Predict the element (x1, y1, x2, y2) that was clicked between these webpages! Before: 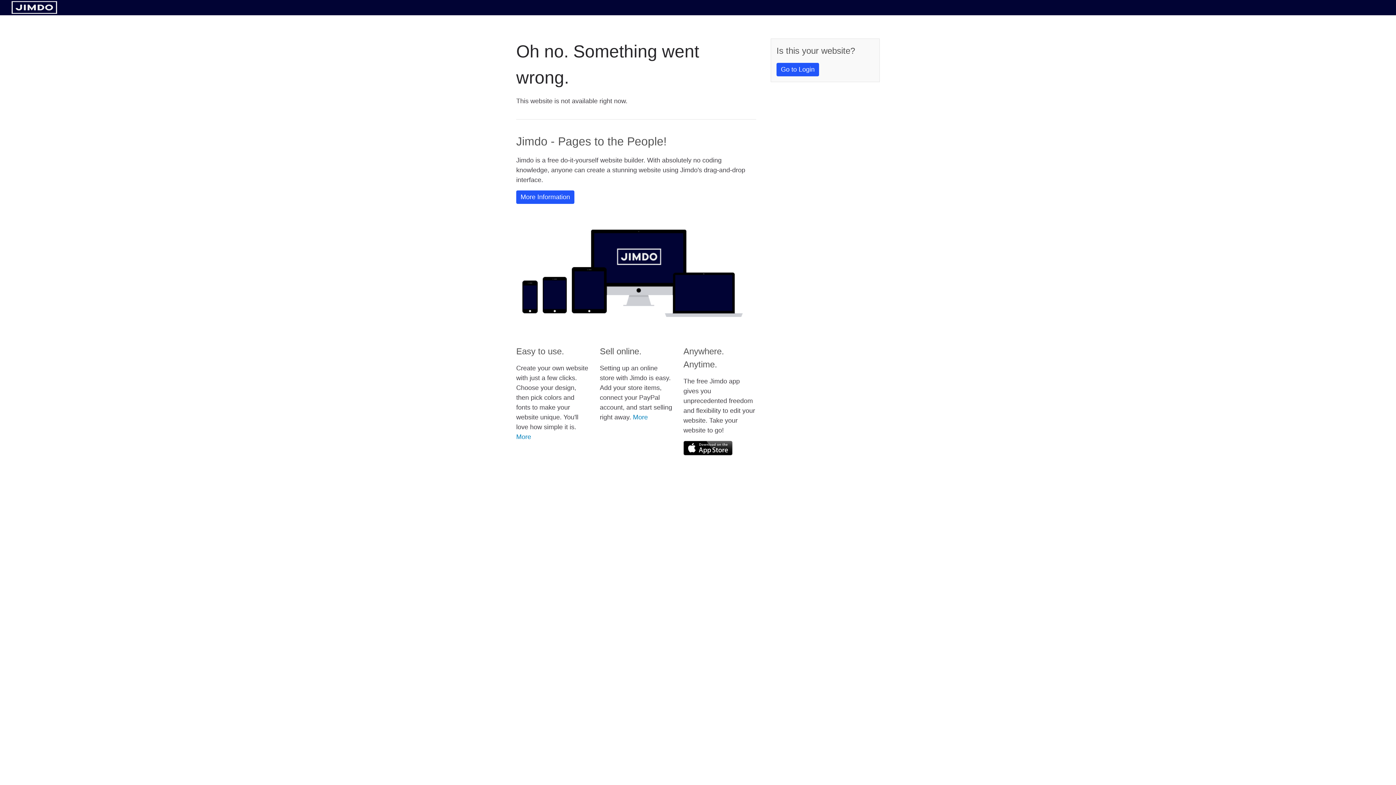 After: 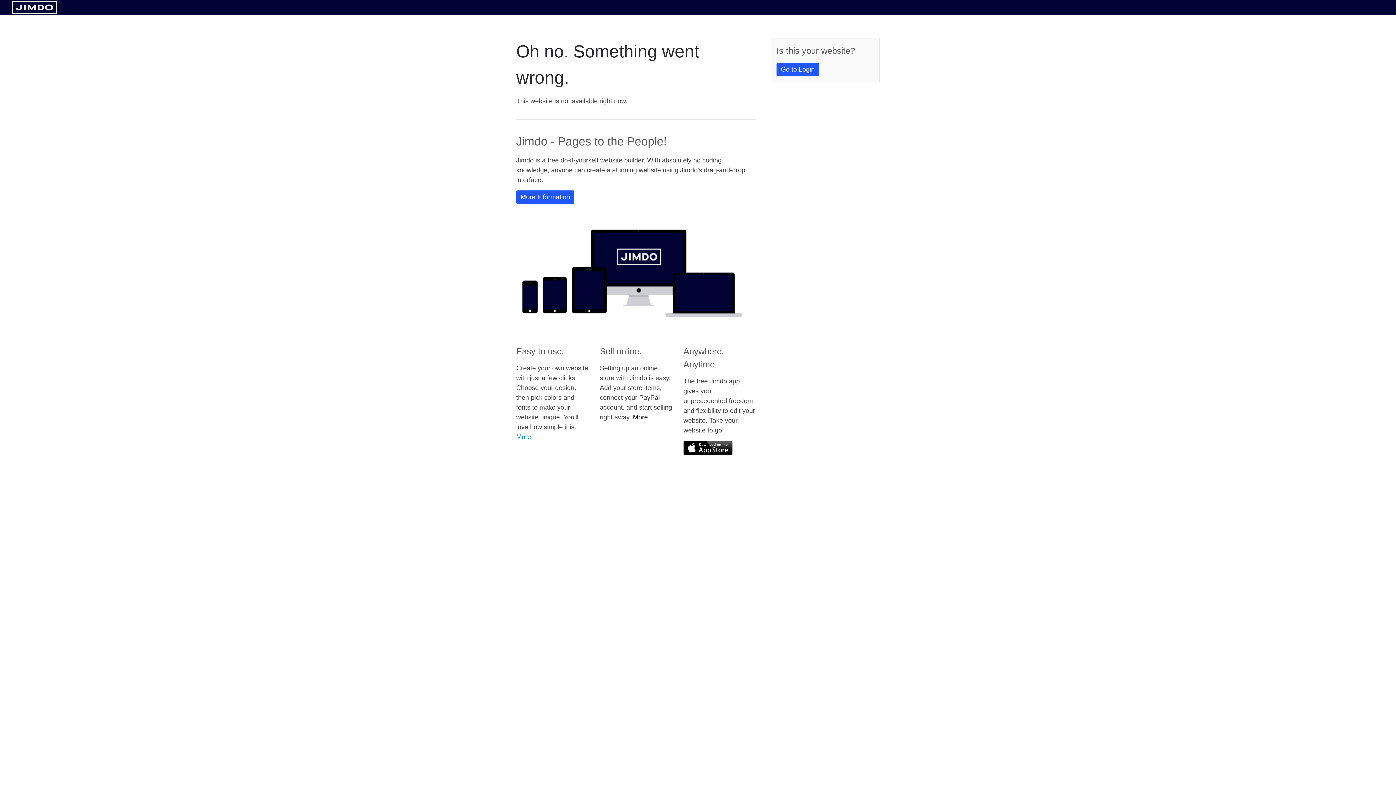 Action: label: More bbox: (633, 413, 648, 421)